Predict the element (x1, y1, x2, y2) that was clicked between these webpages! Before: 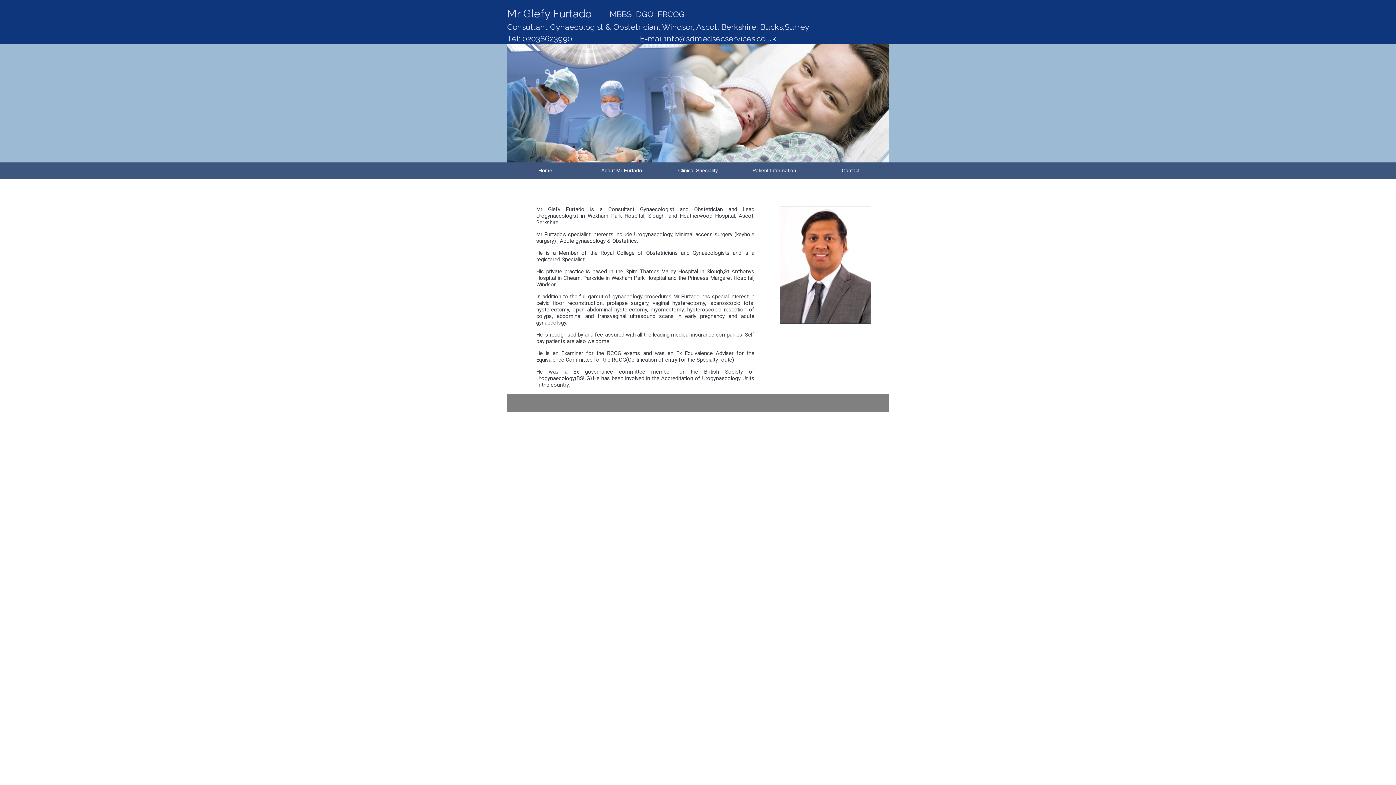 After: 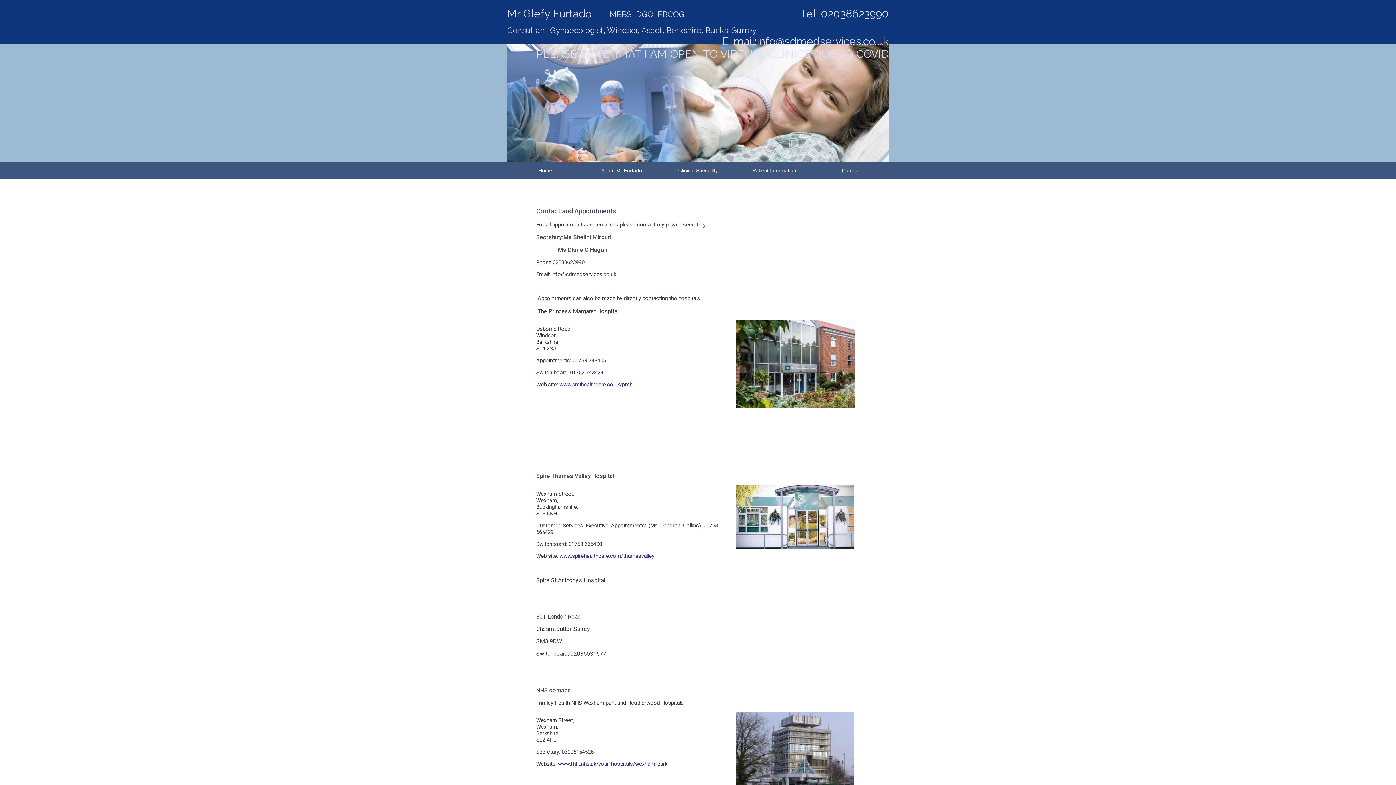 Action: label: Contact bbox: (812, 162, 889, 178)